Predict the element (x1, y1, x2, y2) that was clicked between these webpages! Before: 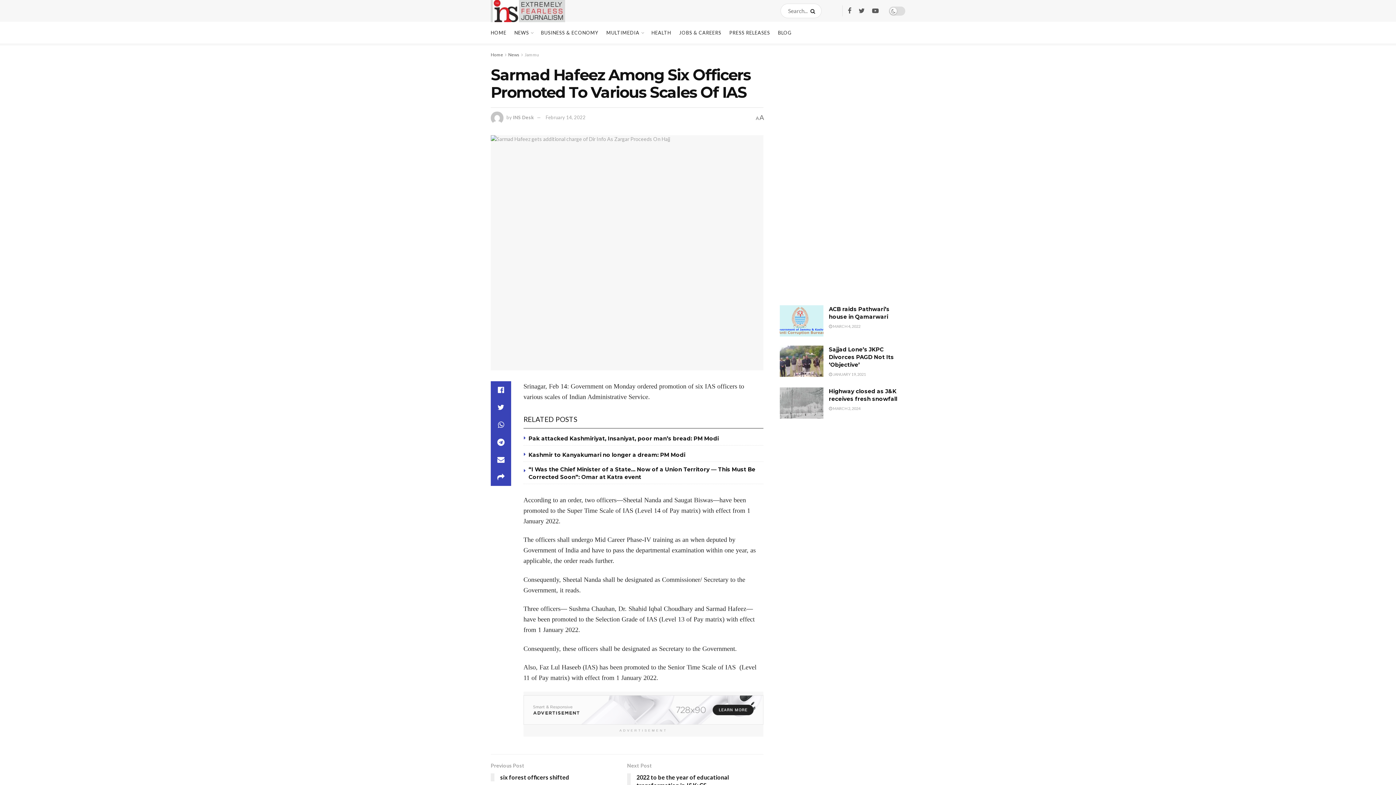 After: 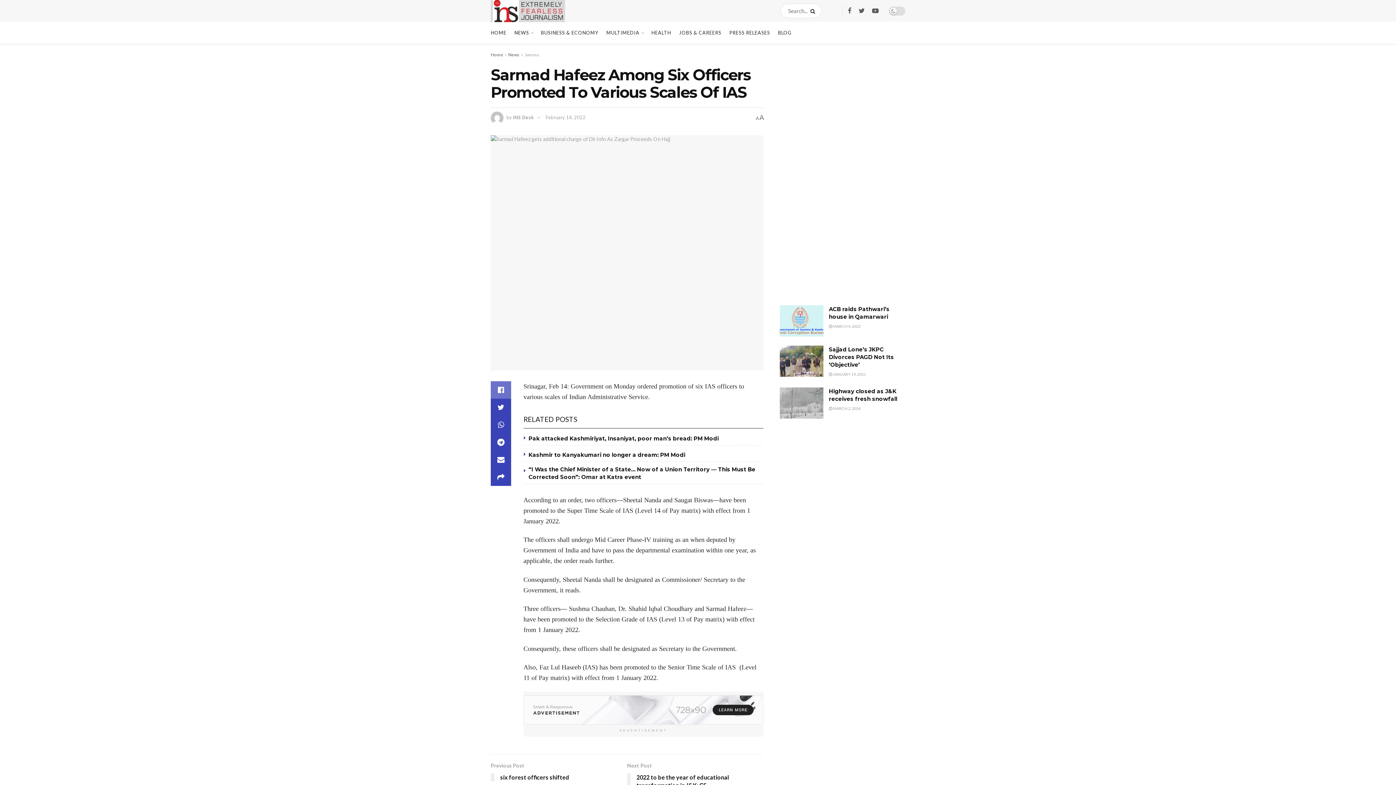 Action: bbox: (490, 381, 511, 398)